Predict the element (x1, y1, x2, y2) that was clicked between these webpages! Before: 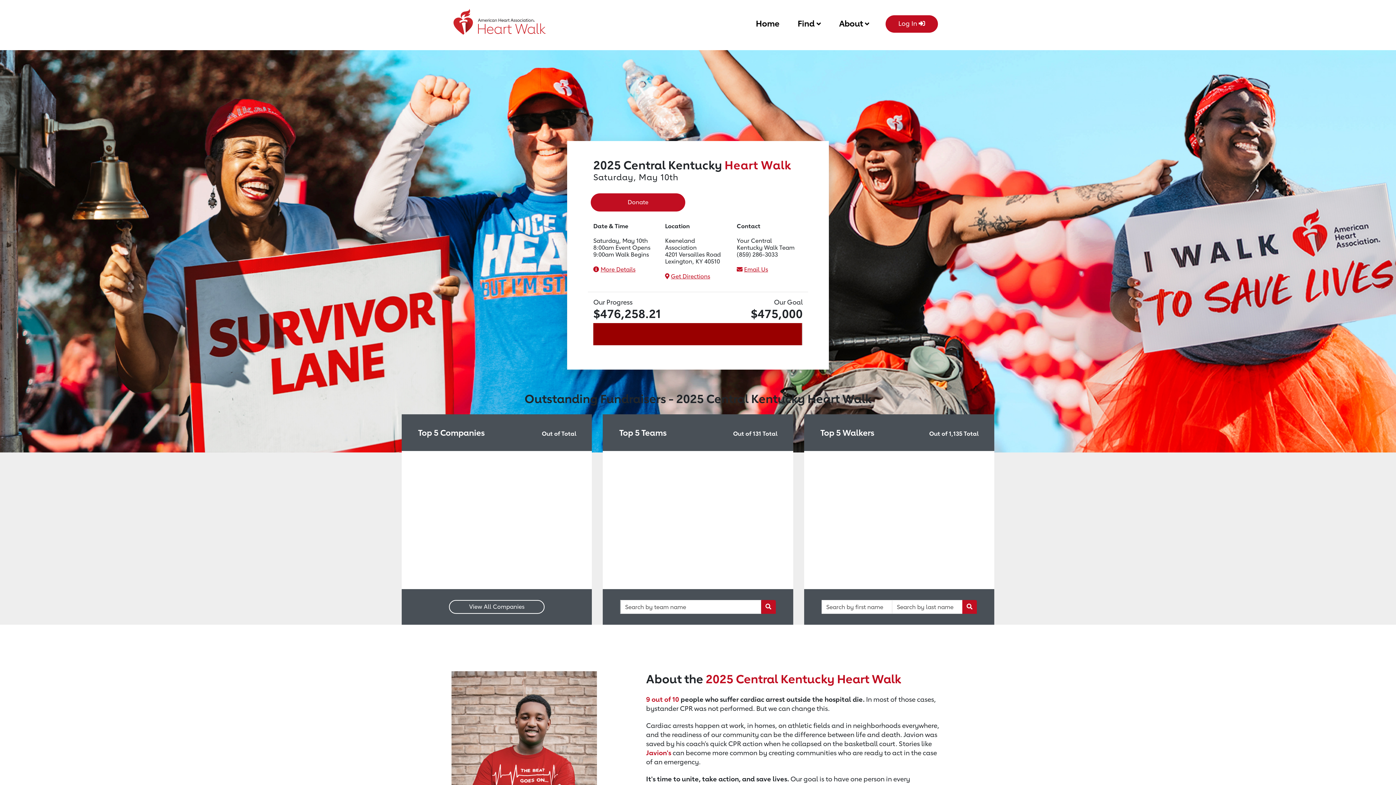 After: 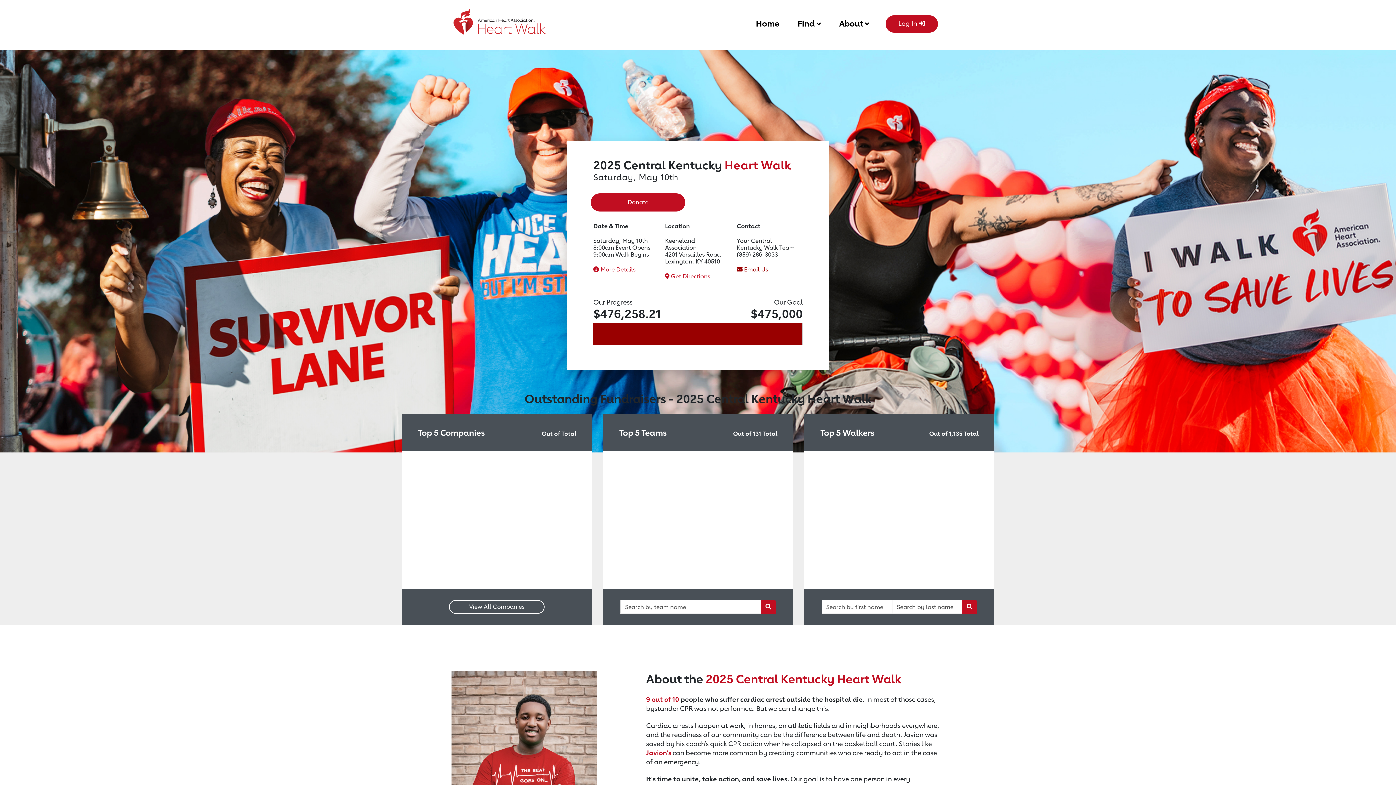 Action: bbox: (744, 266, 768, 273) label: Email Us